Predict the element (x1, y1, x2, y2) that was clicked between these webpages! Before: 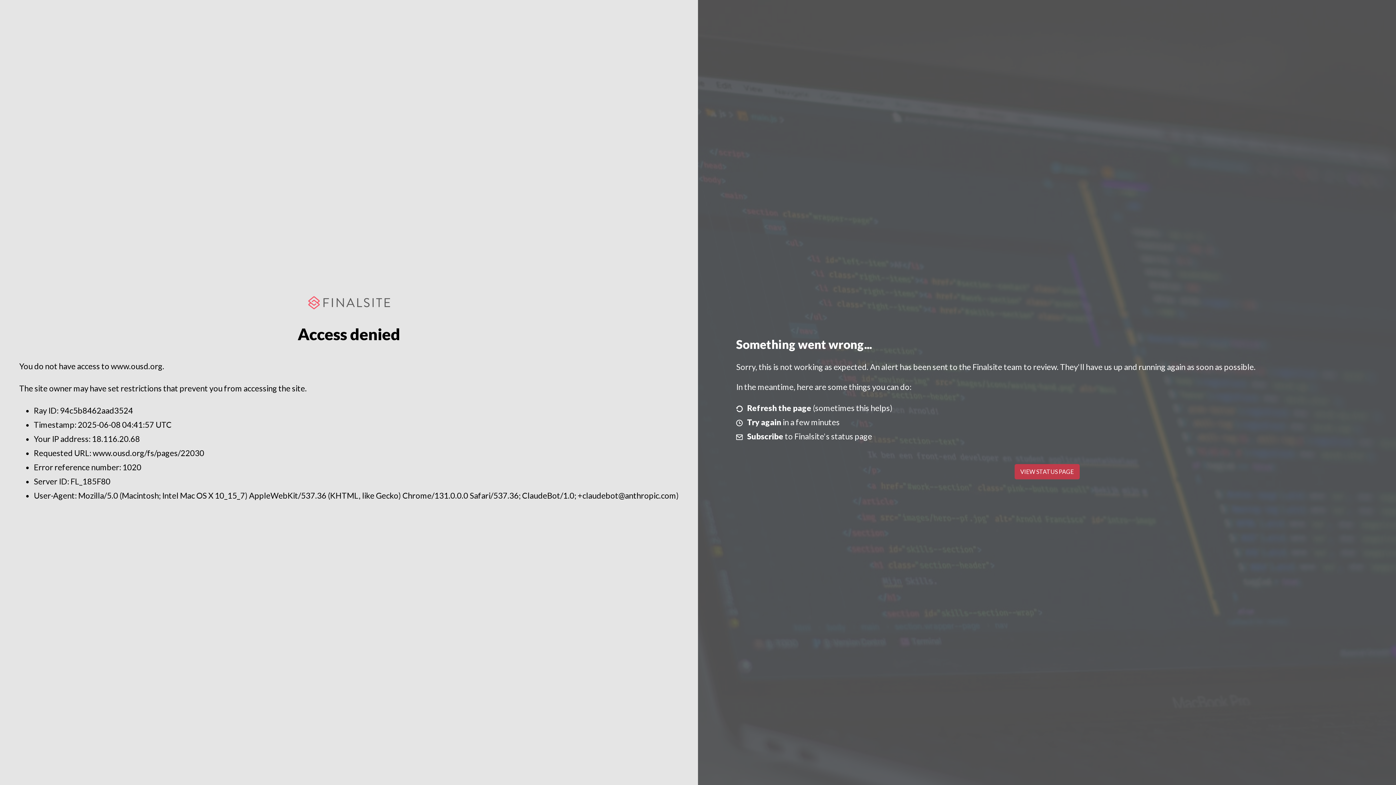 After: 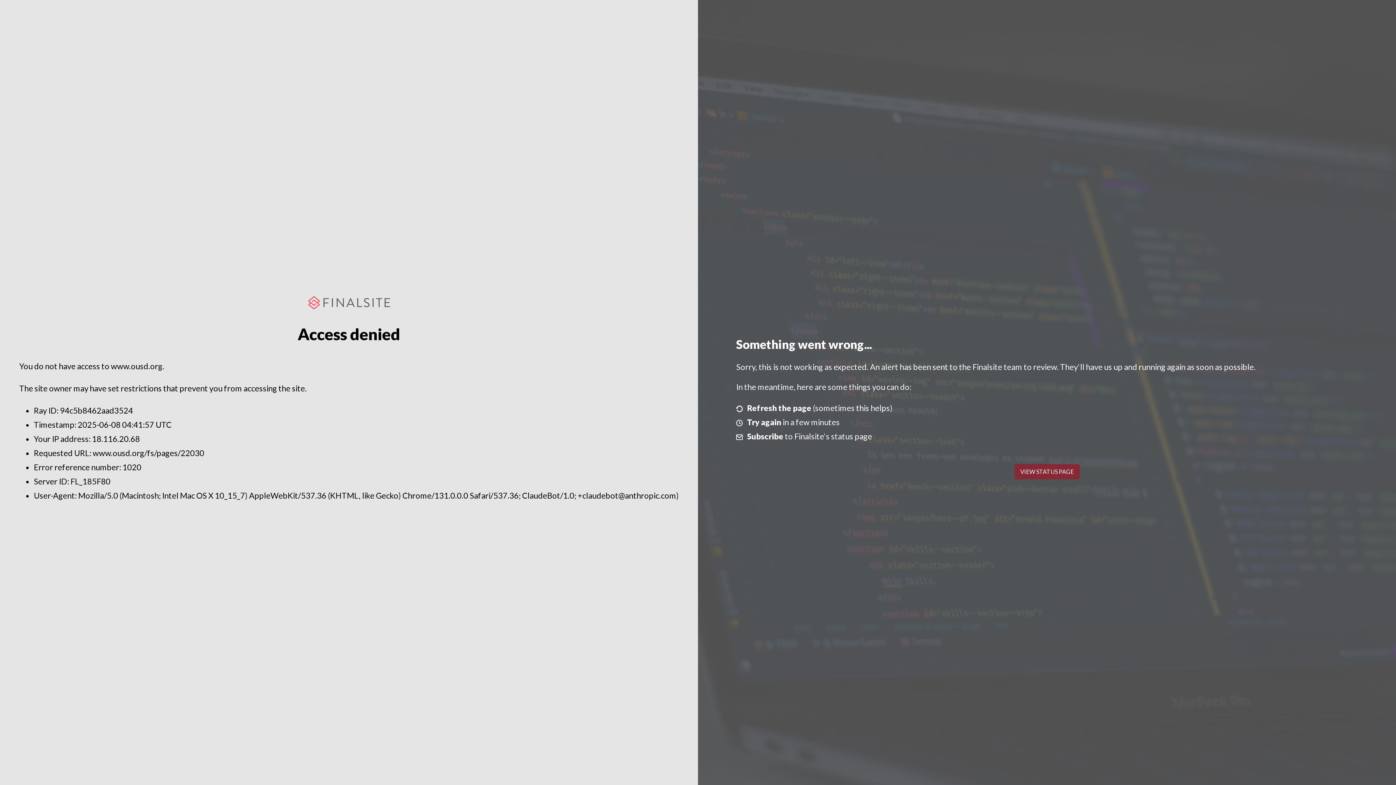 Action: bbox: (1014, 464, 1079, 479) label: VIEW STATUS PAGE